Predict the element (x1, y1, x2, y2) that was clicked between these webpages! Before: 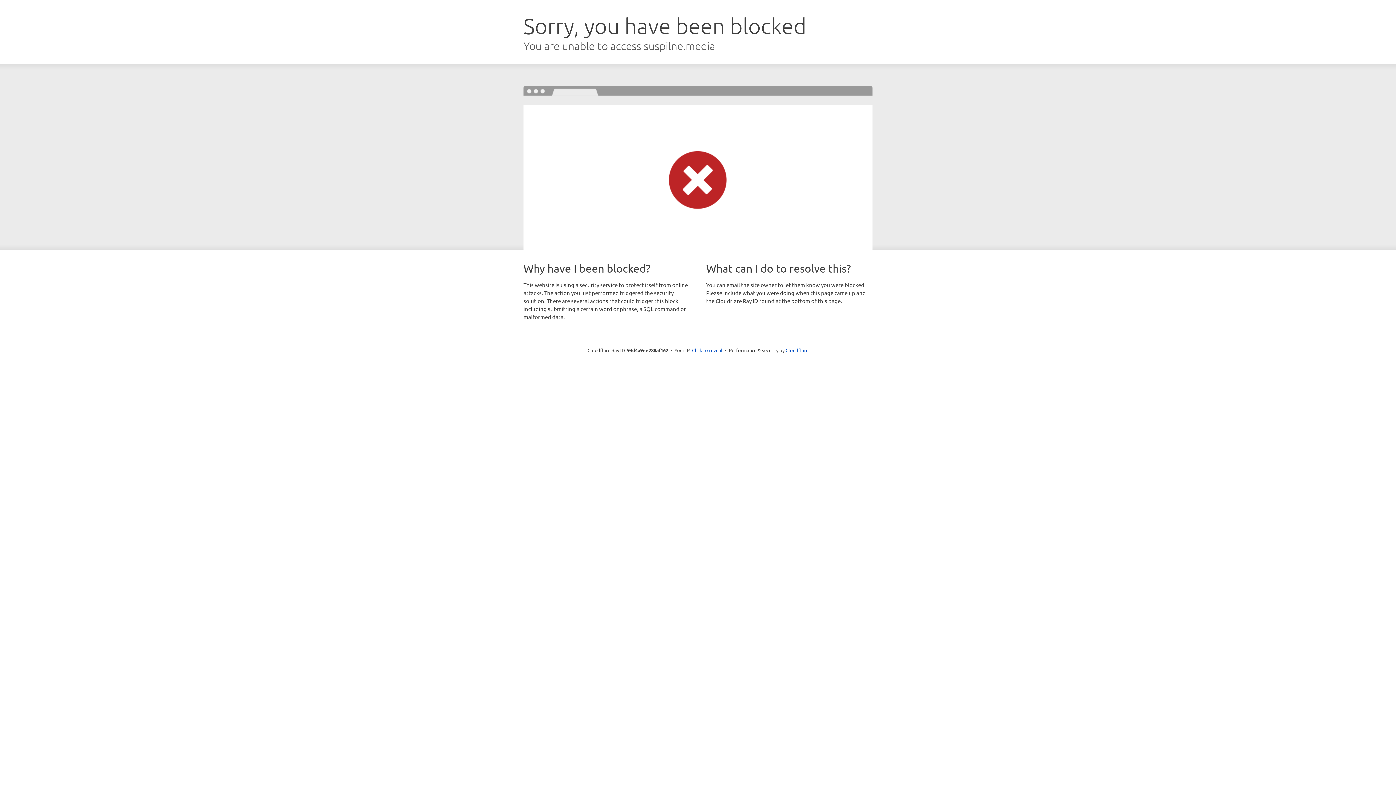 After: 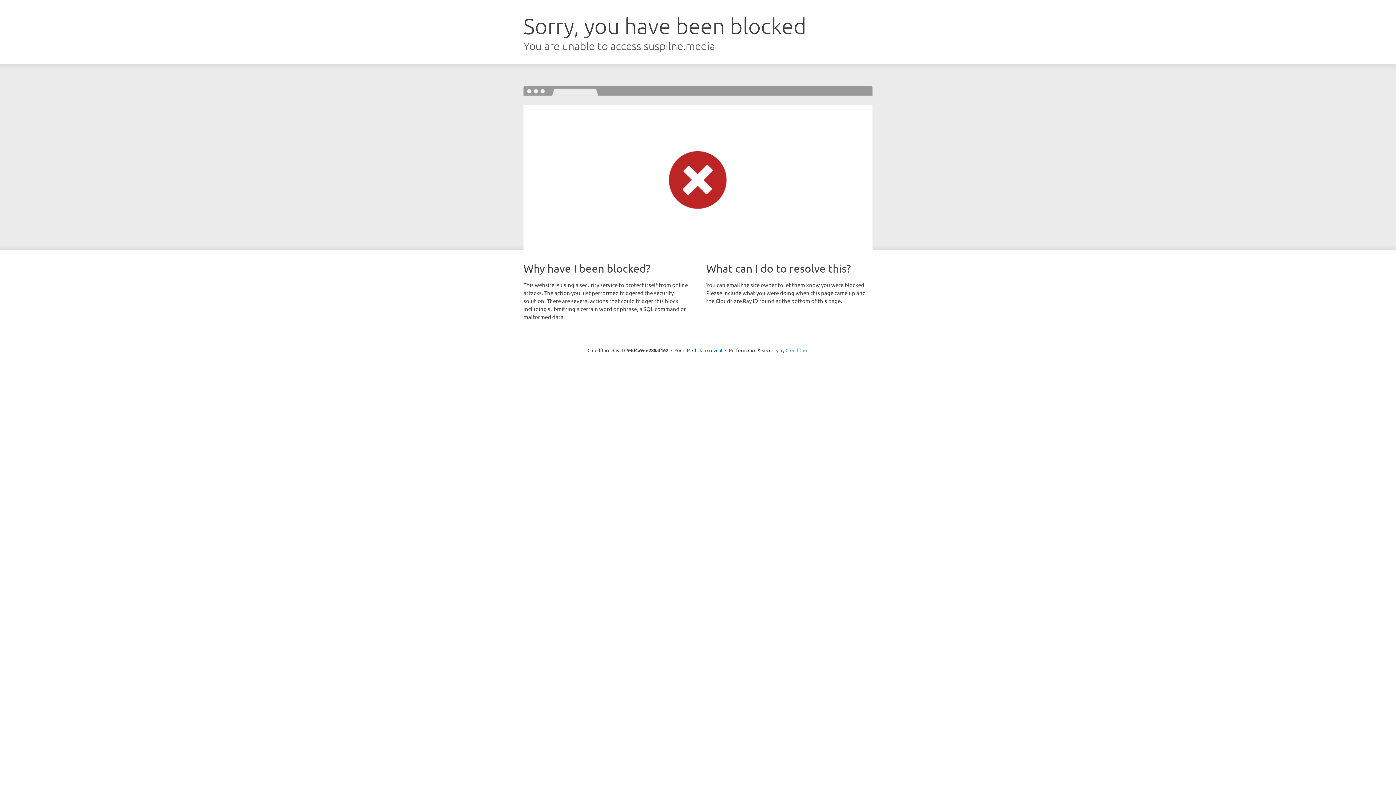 Action: label: Cloudflare bbox: (785, 347, 808, 353)